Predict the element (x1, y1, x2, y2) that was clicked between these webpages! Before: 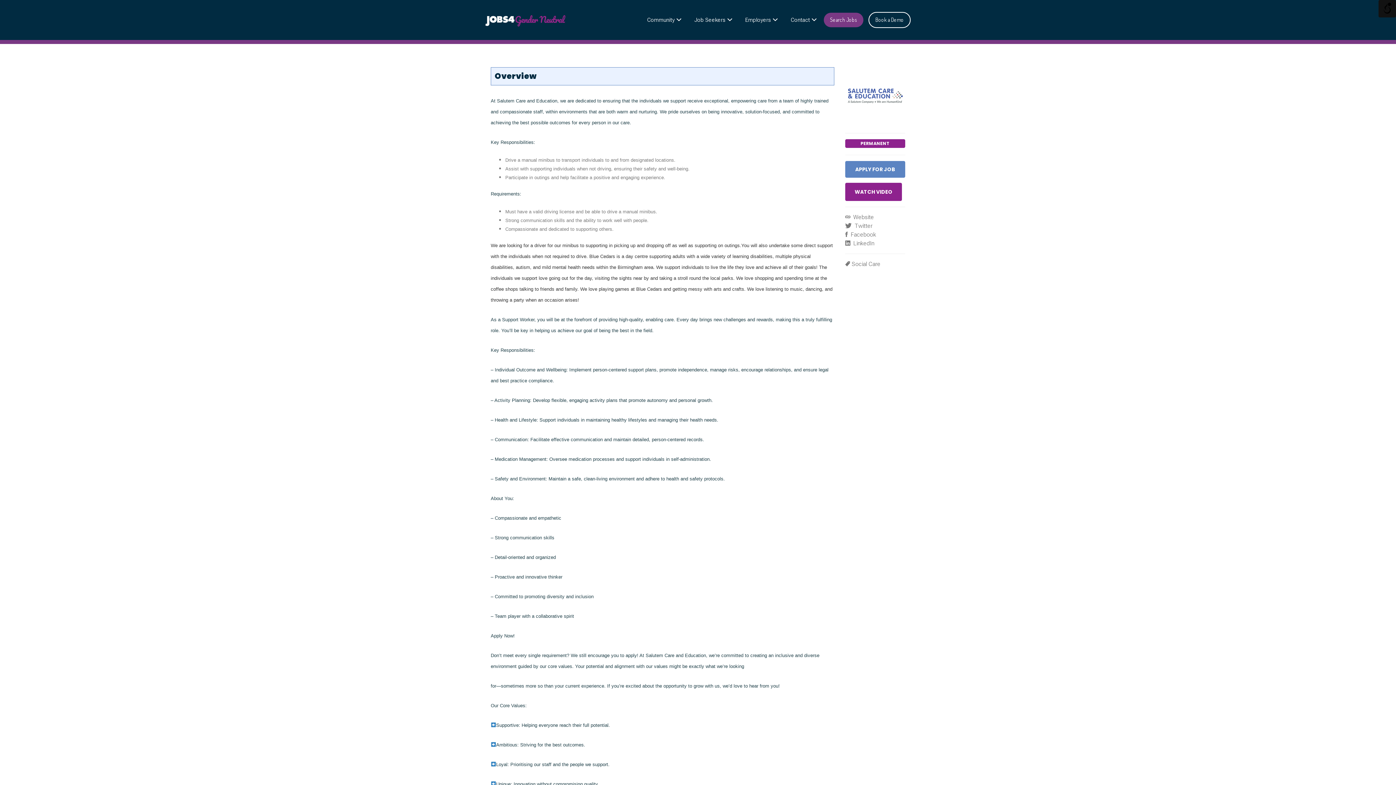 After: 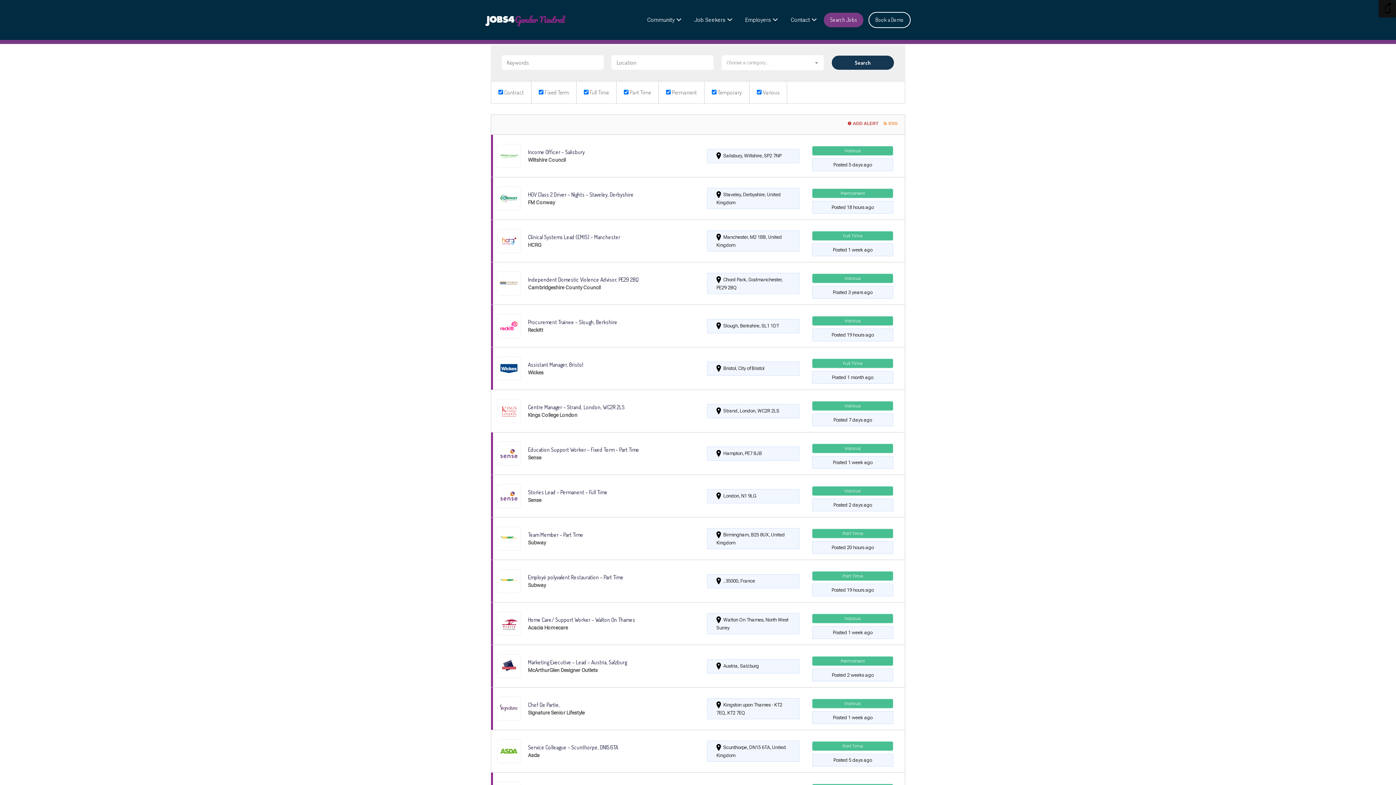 Action: label: Search Jobs bbox: (824, 13, 863, 26)